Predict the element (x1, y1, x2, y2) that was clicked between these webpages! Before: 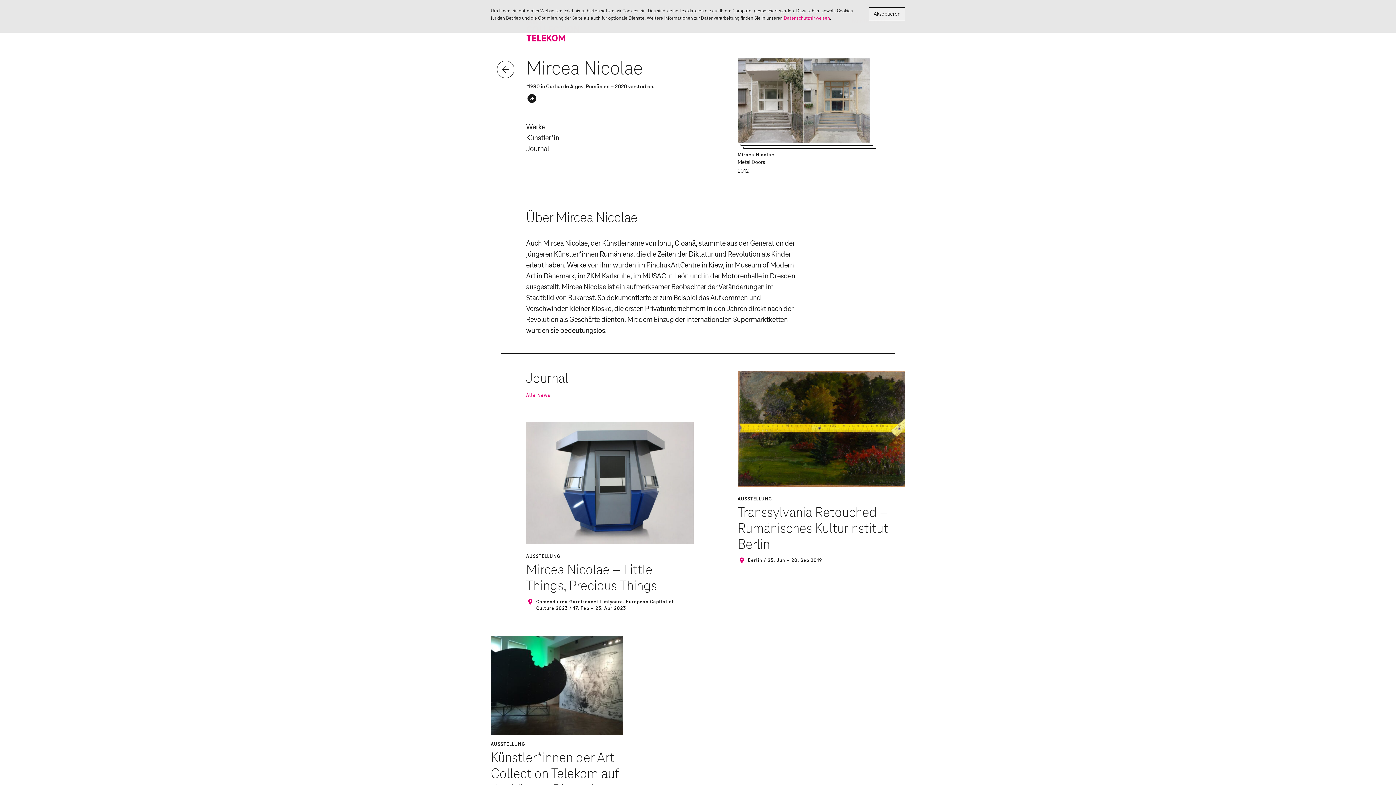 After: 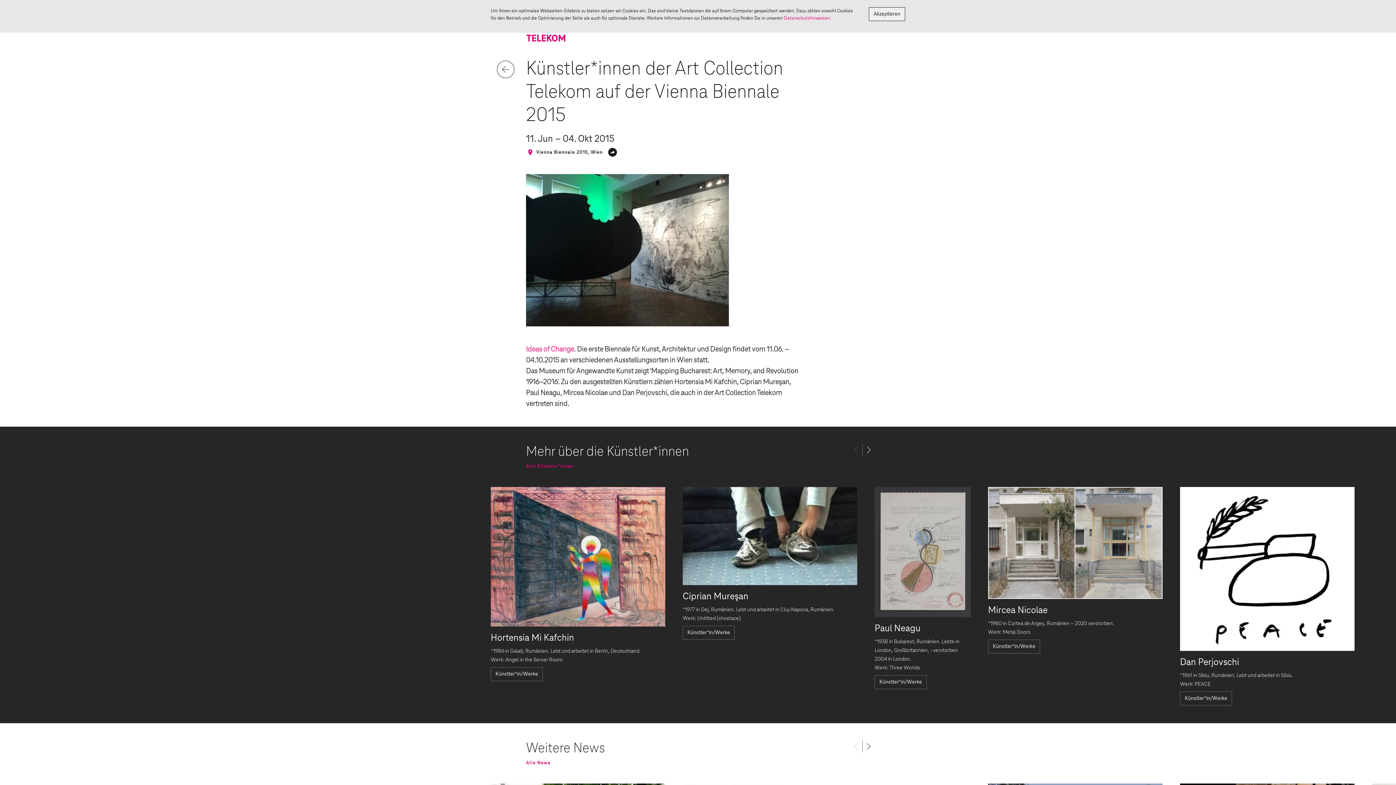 Action: bbox: (490, 636, 623, 833) label: AUSSTELLUNG
Künstler*innen der Art Collection Telekom auf der Vienna Biennale 2015
Vienna Biennale 2015, Wien / 11. Jun – 04. Okt 2015